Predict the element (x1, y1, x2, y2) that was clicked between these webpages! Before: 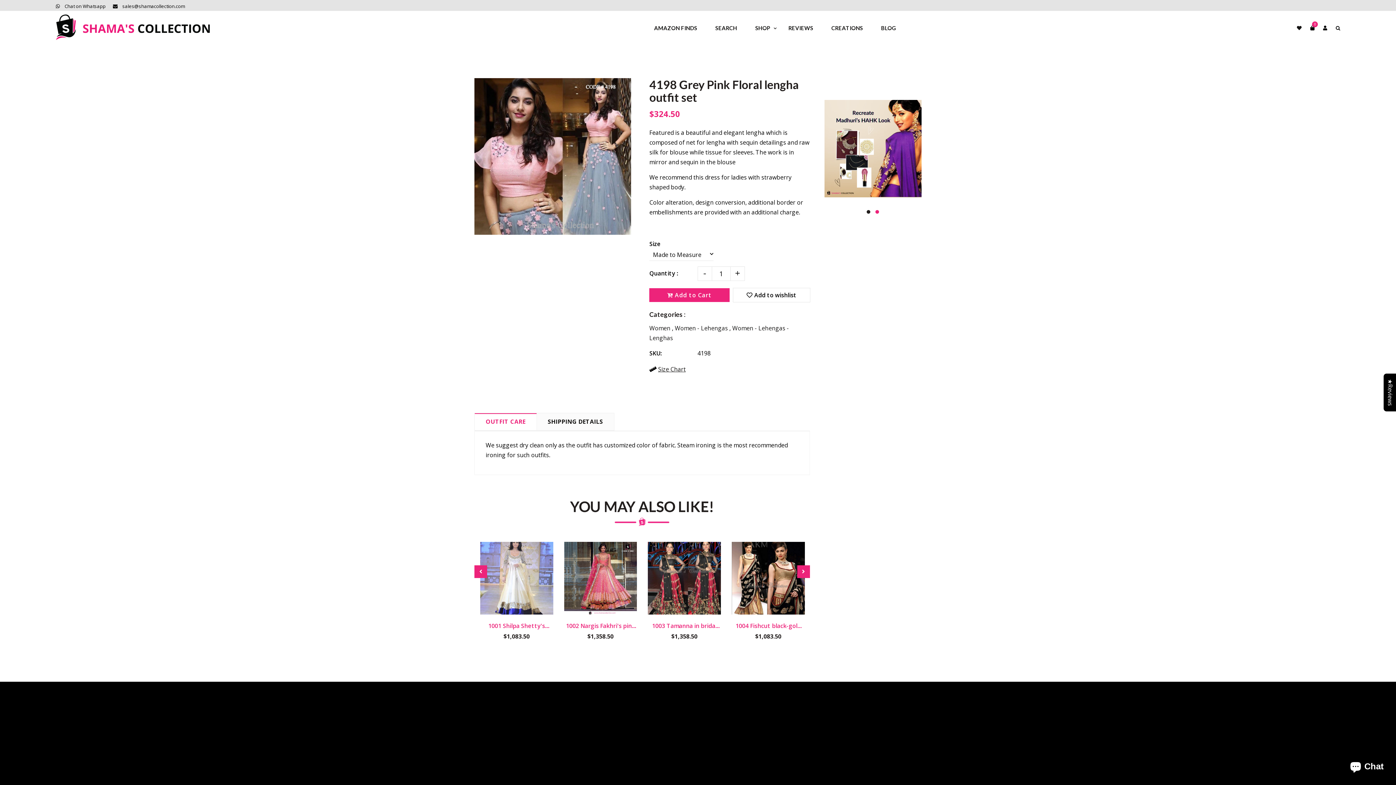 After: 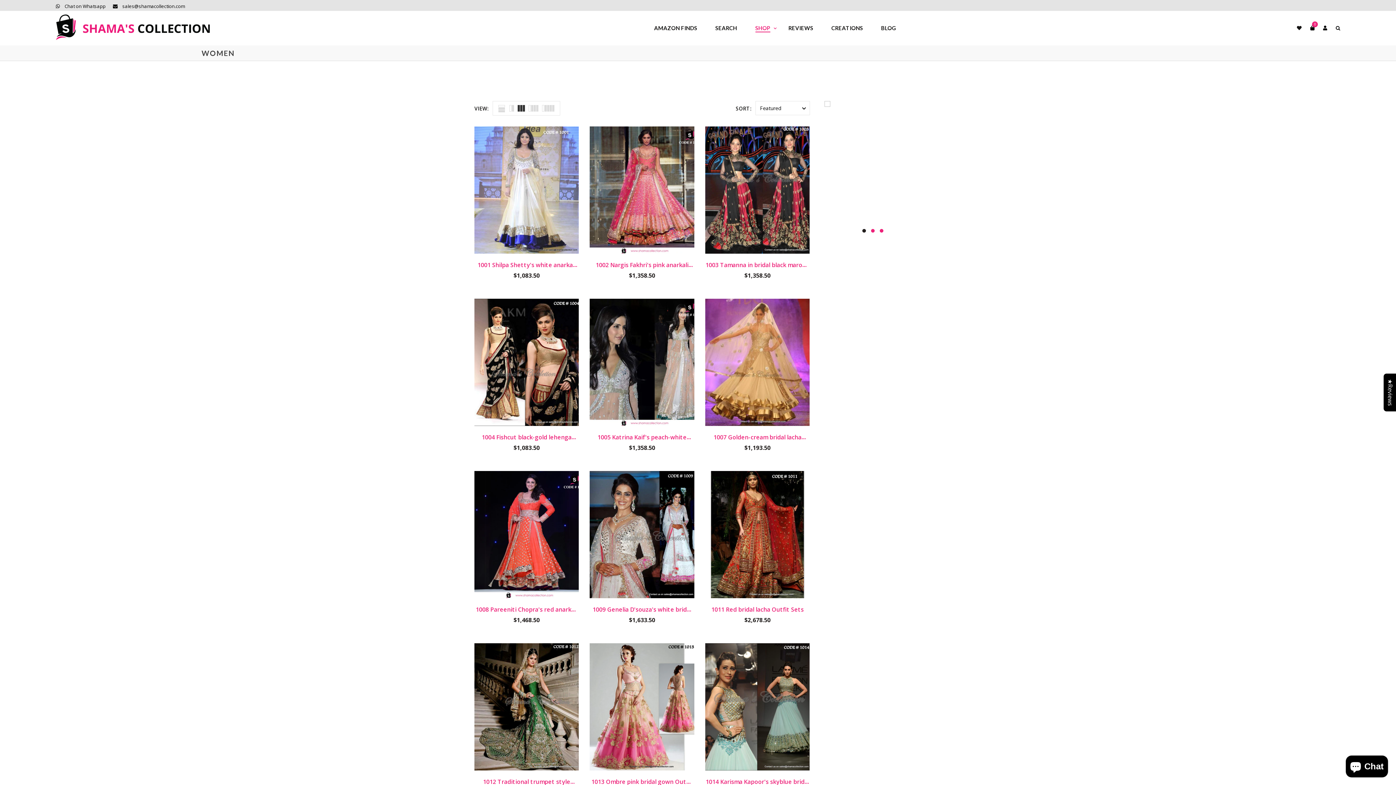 Action: bbox: (649, 324, 670, 332) label: Women